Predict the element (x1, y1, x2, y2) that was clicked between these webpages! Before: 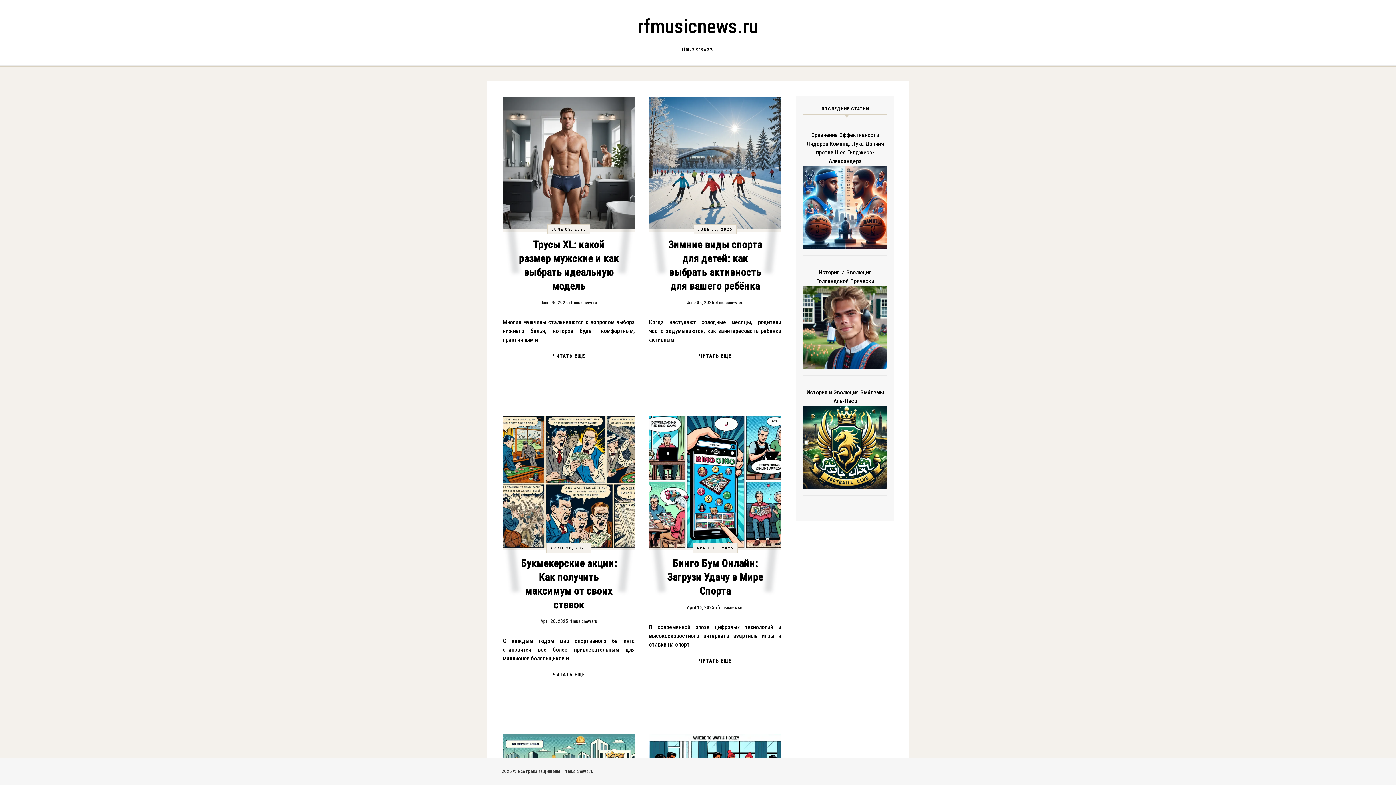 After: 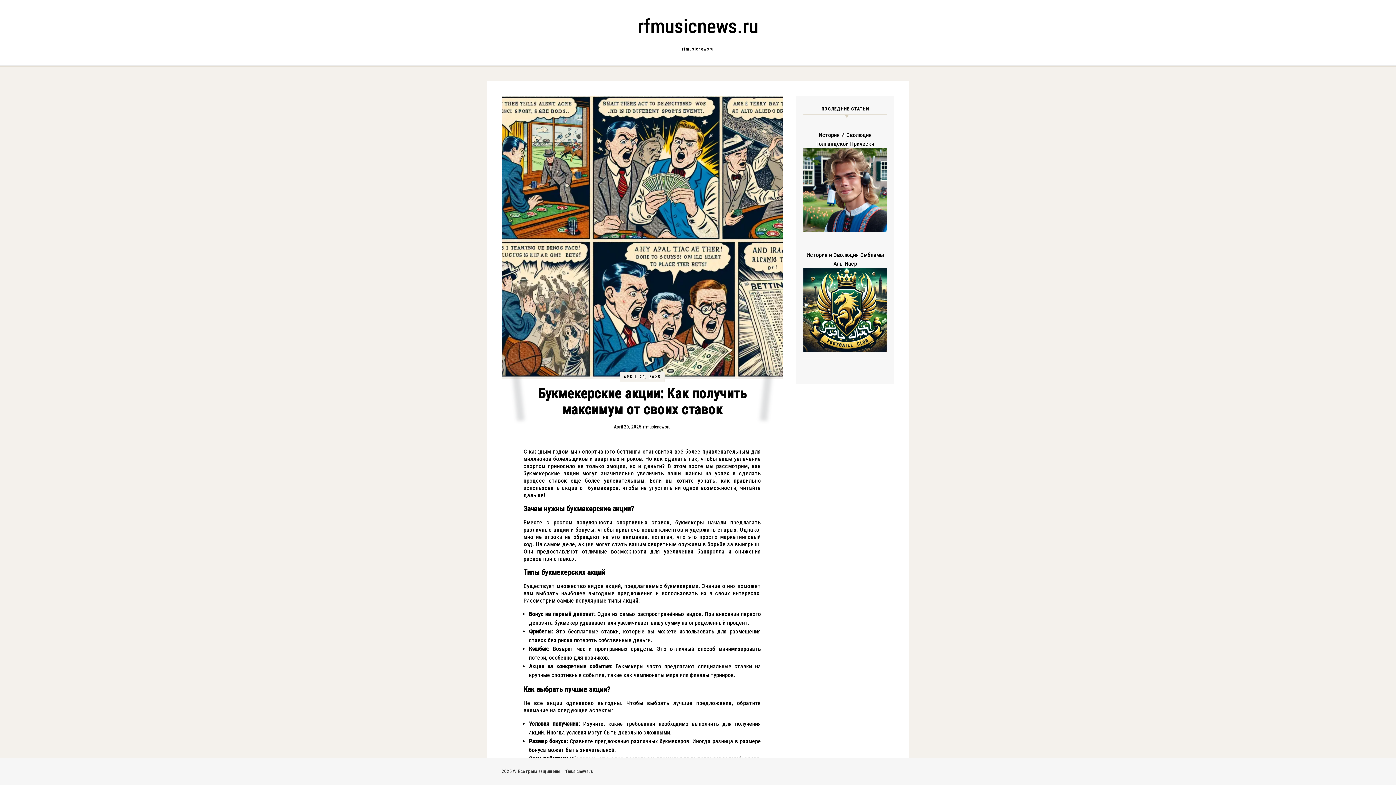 Action: bbox: (545, 668, 592, 682) label: ЧИТАТЬ ЕЩЕ